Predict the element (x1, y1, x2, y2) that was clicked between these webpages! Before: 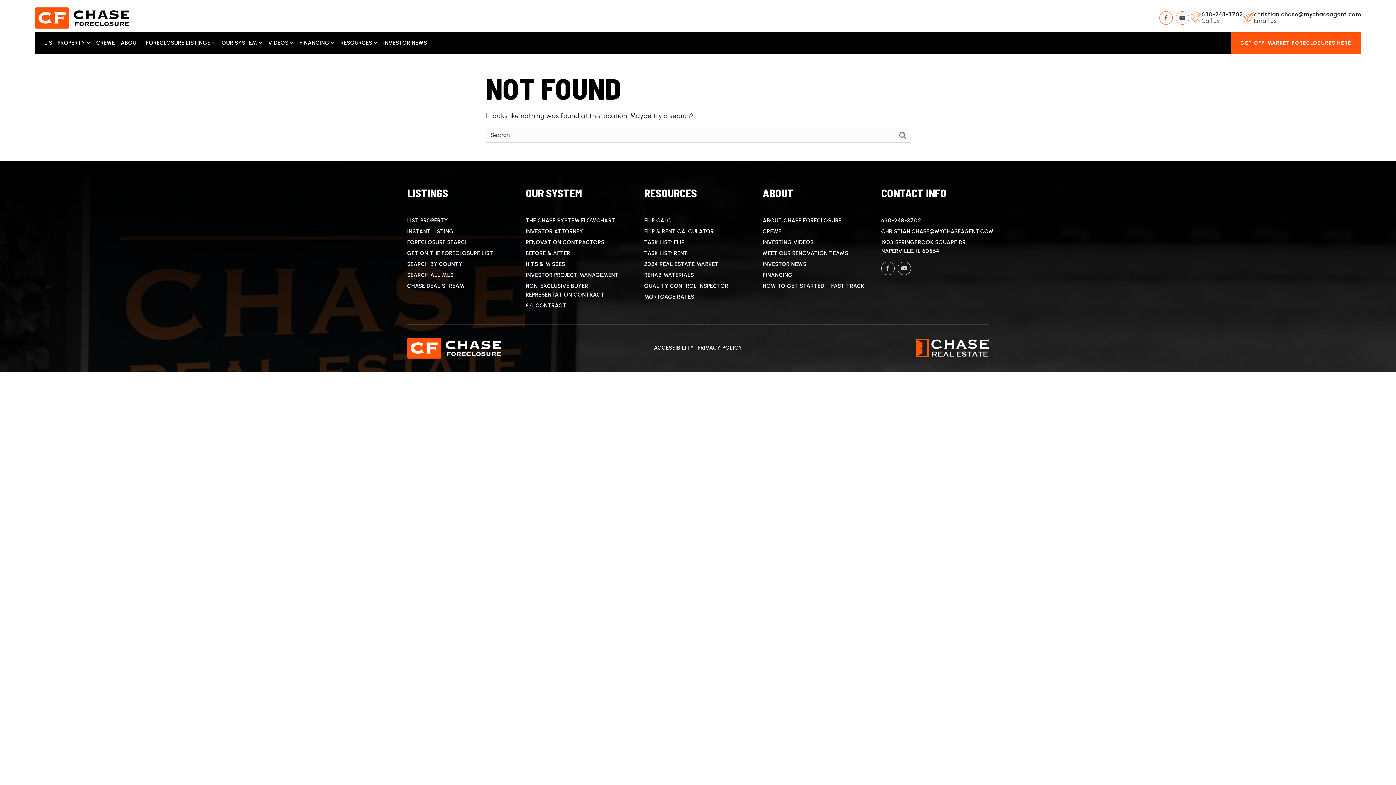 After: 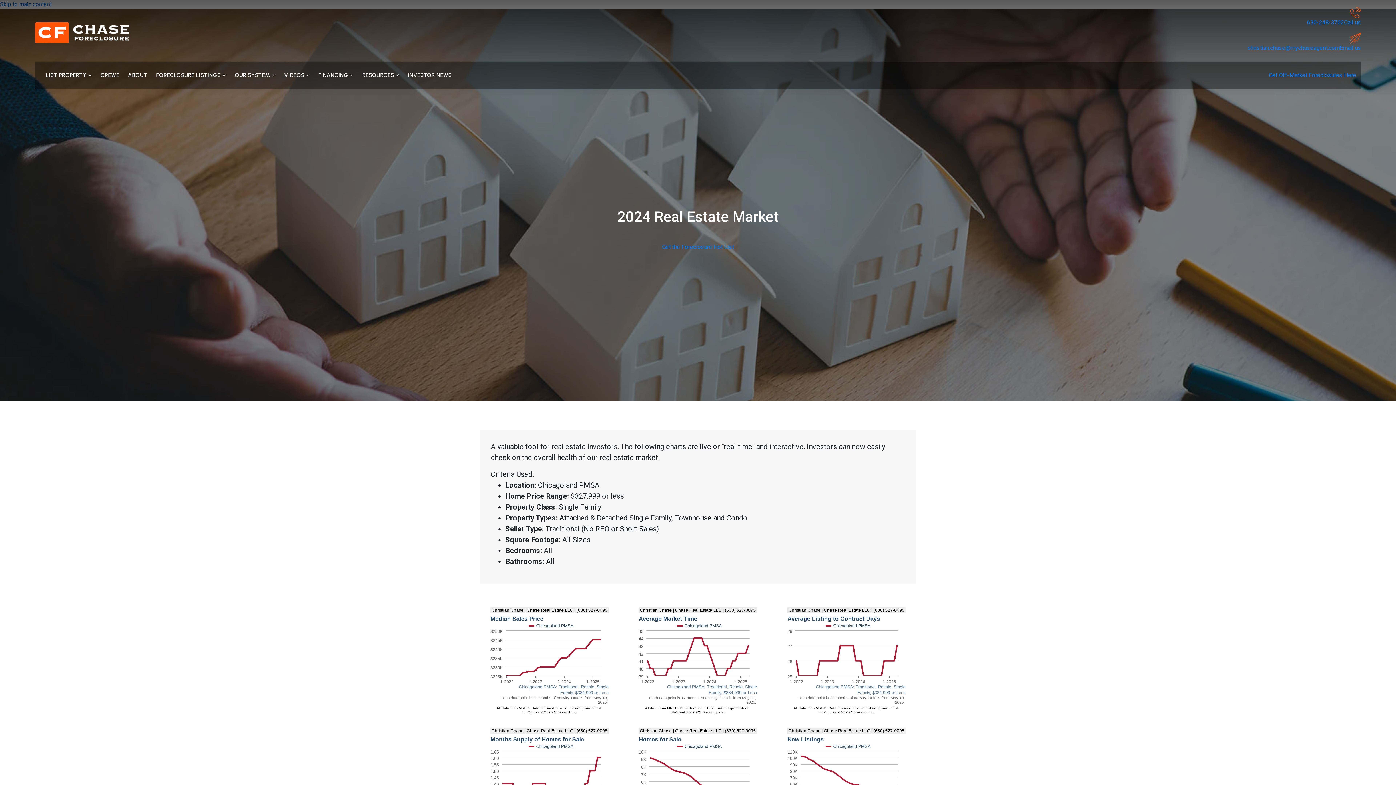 Action: bbox: (643, 258, 719, 269) label: 2024 REAL ESTATE MARKET